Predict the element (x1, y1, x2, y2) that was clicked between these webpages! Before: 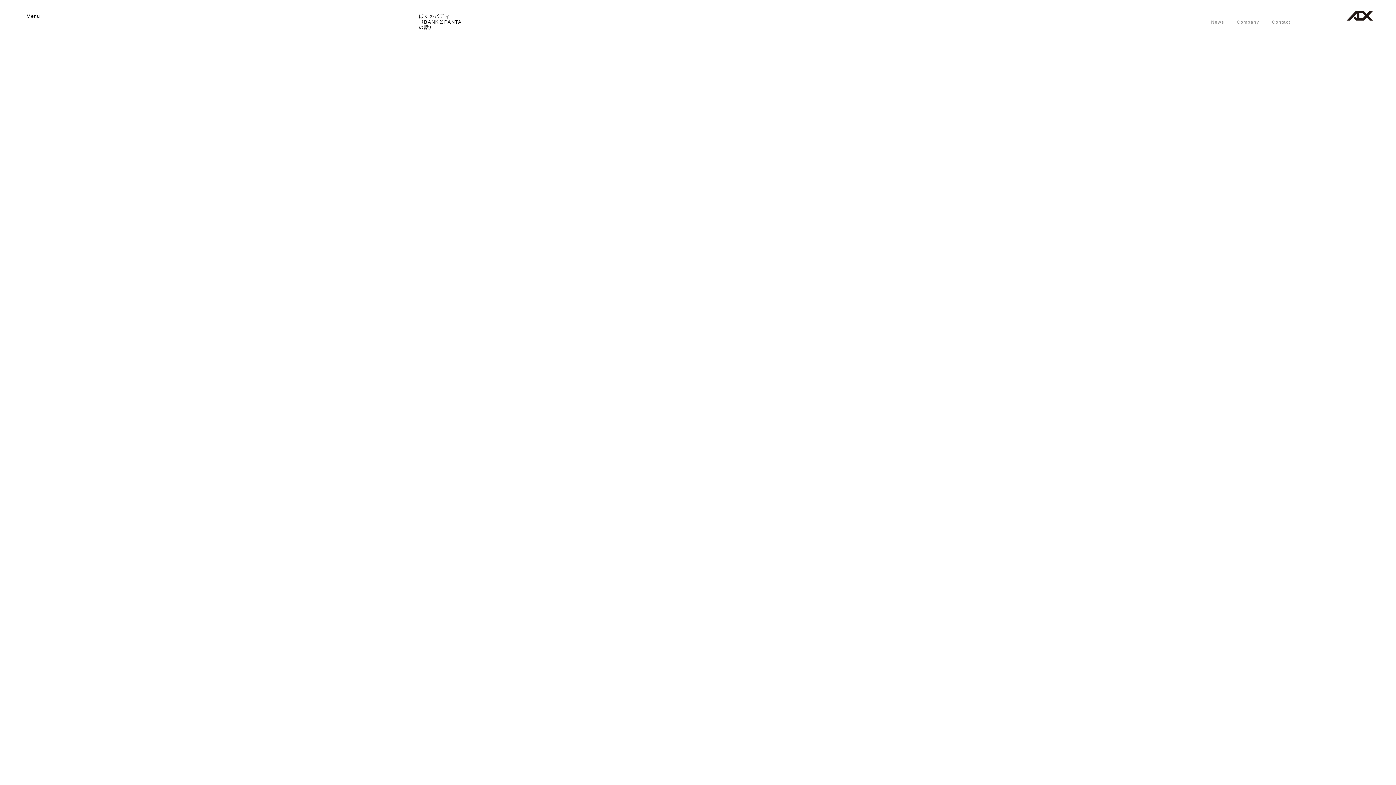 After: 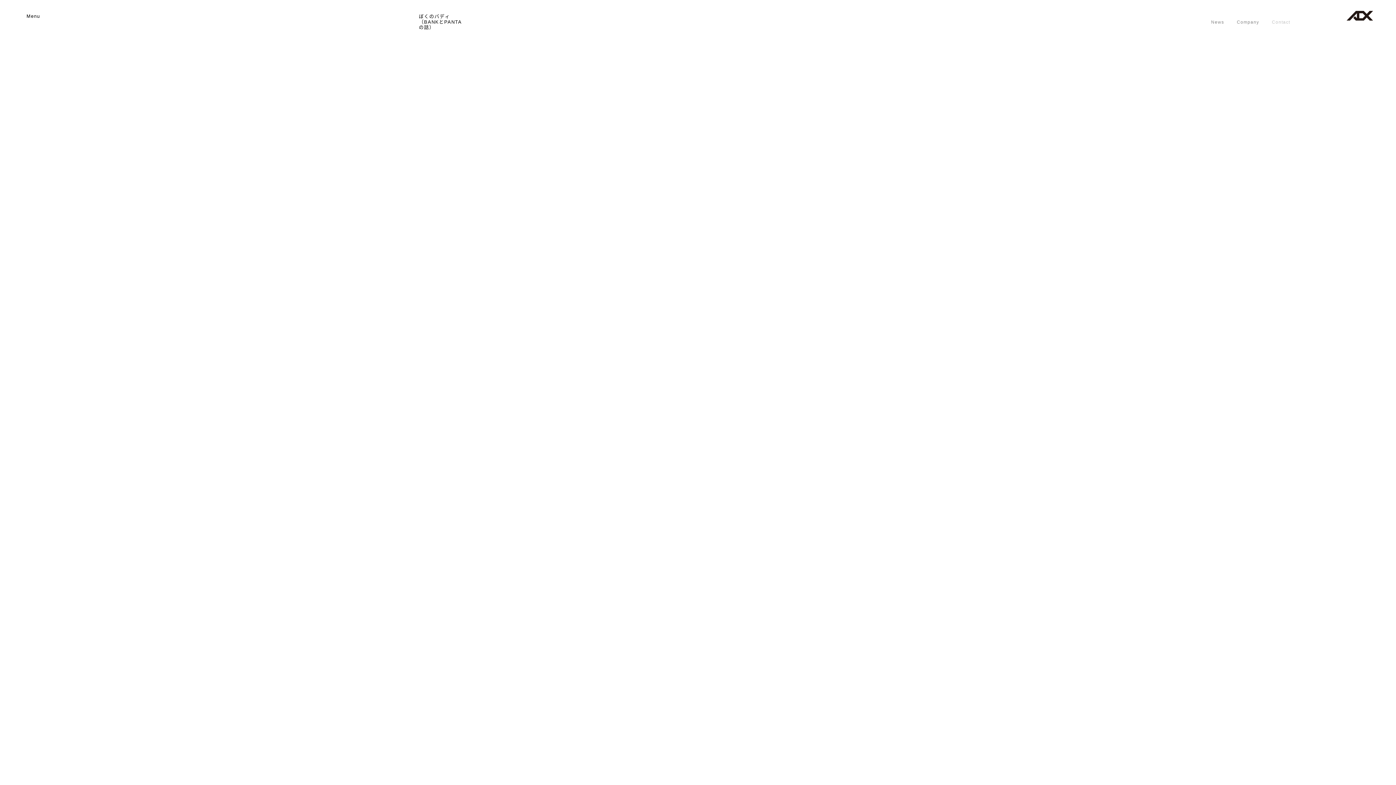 Action: label: Contact bbox: (1272, 19, 1290, 24)